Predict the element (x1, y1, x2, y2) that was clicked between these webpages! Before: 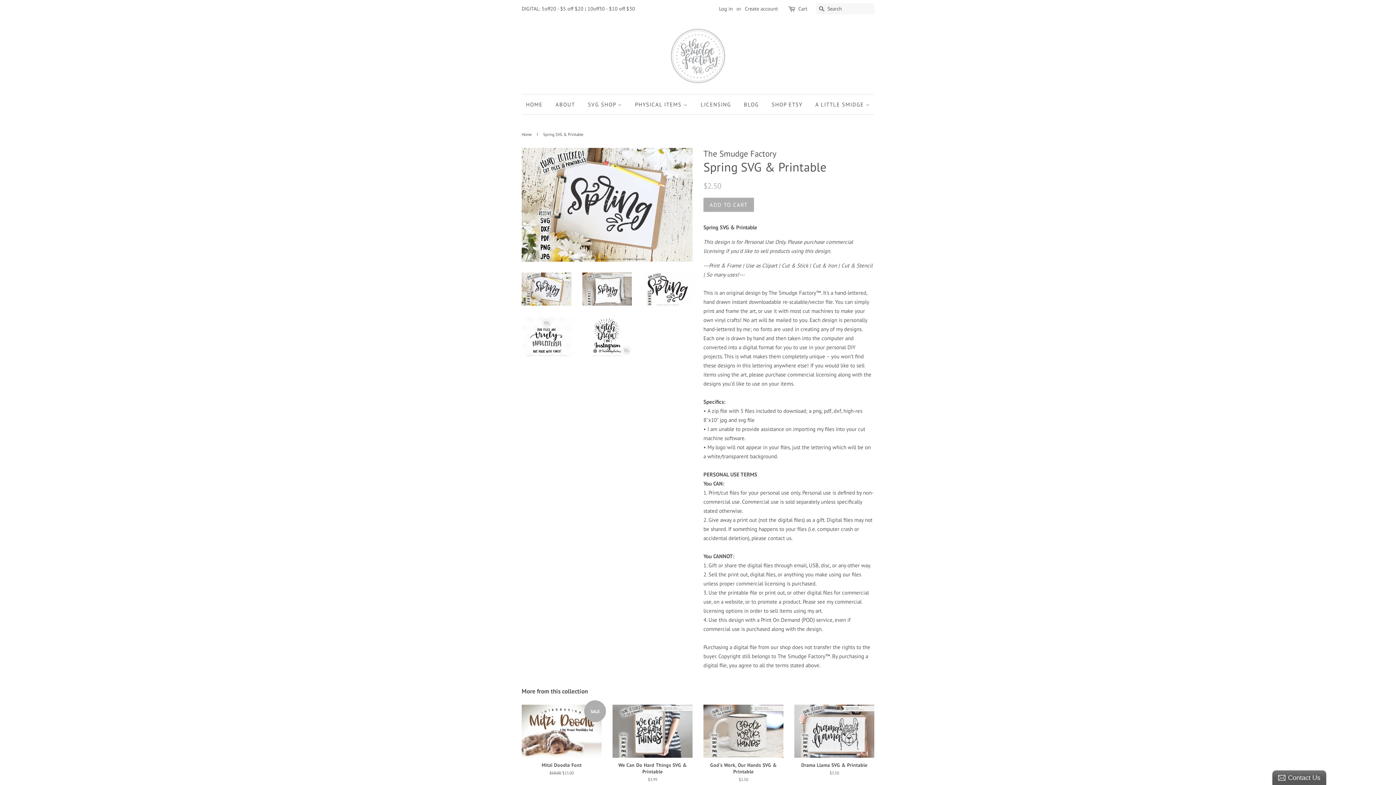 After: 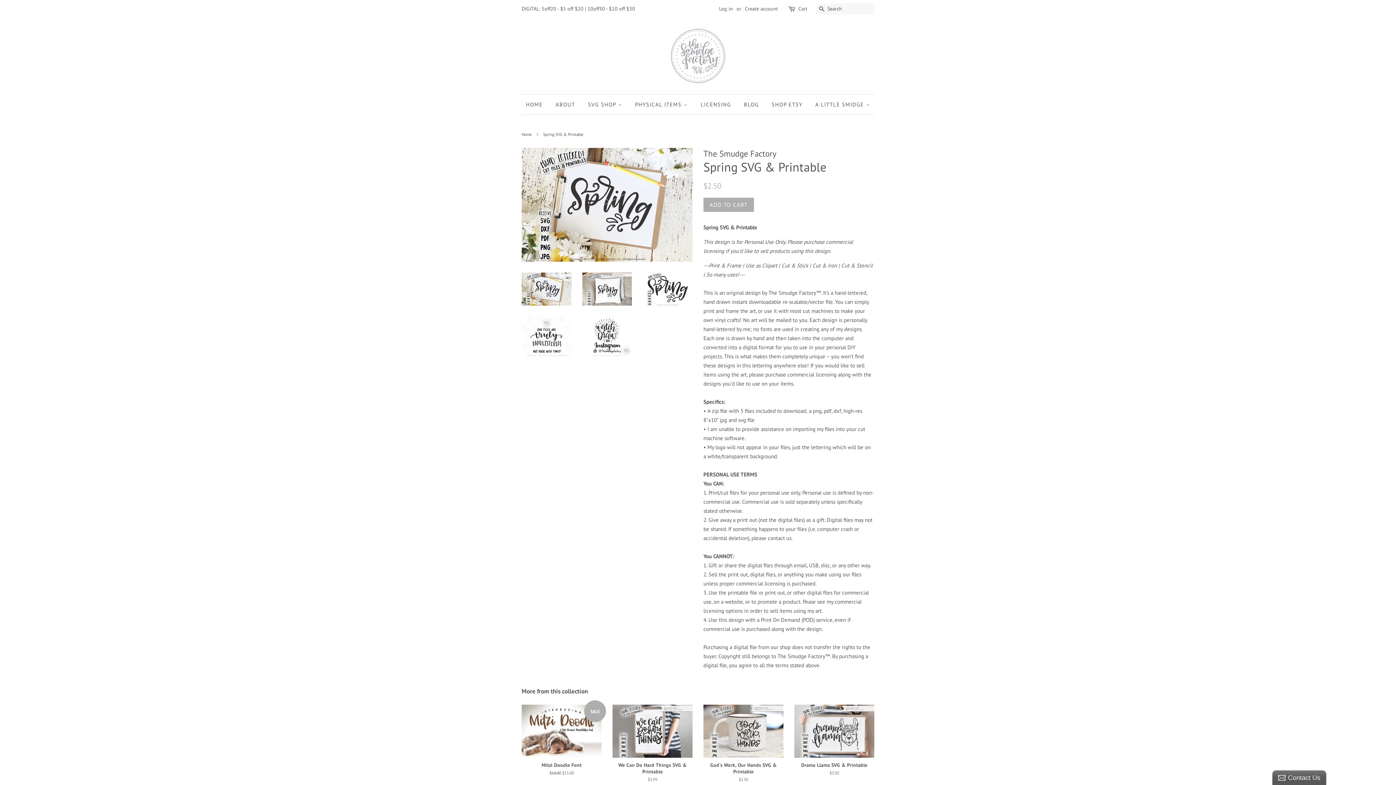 Action: bbox: (521, 272, 571, 305)